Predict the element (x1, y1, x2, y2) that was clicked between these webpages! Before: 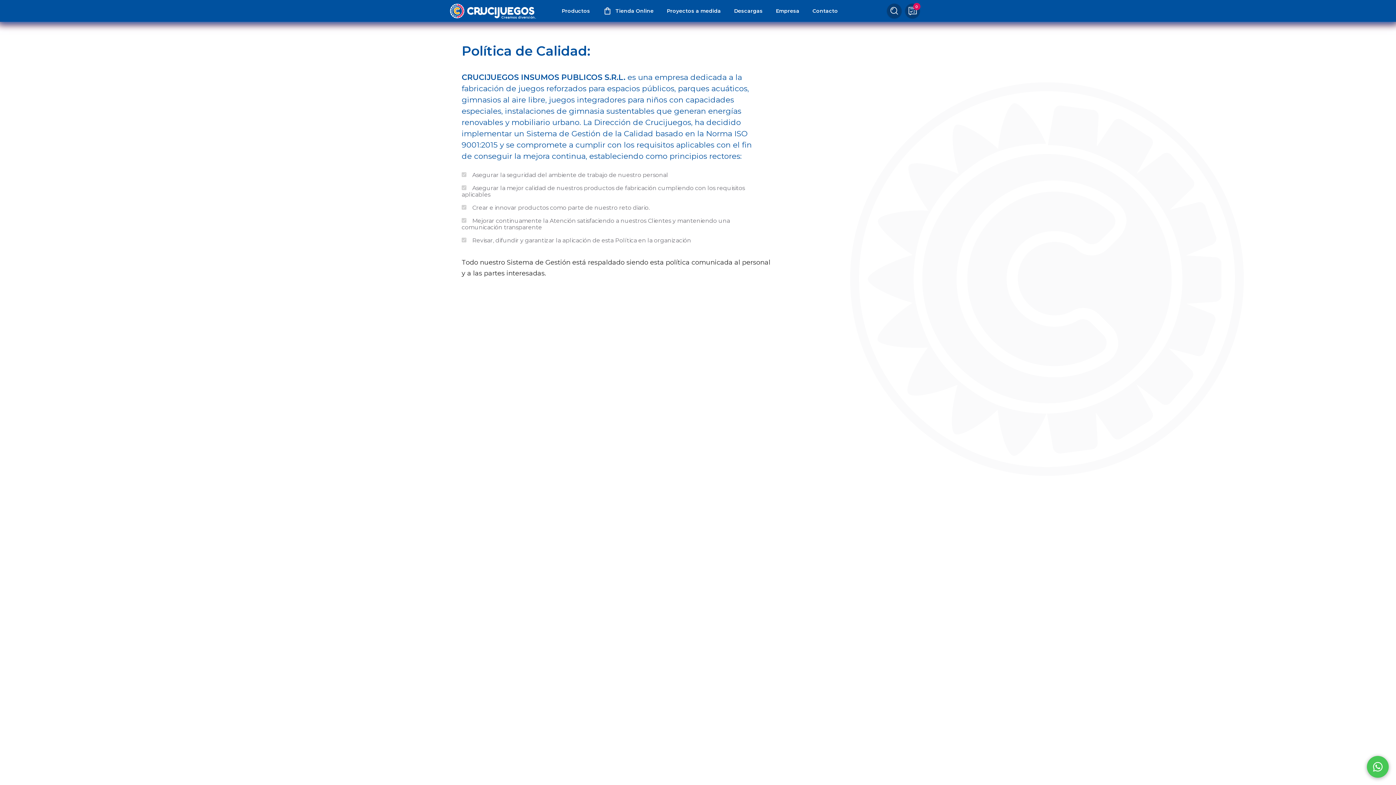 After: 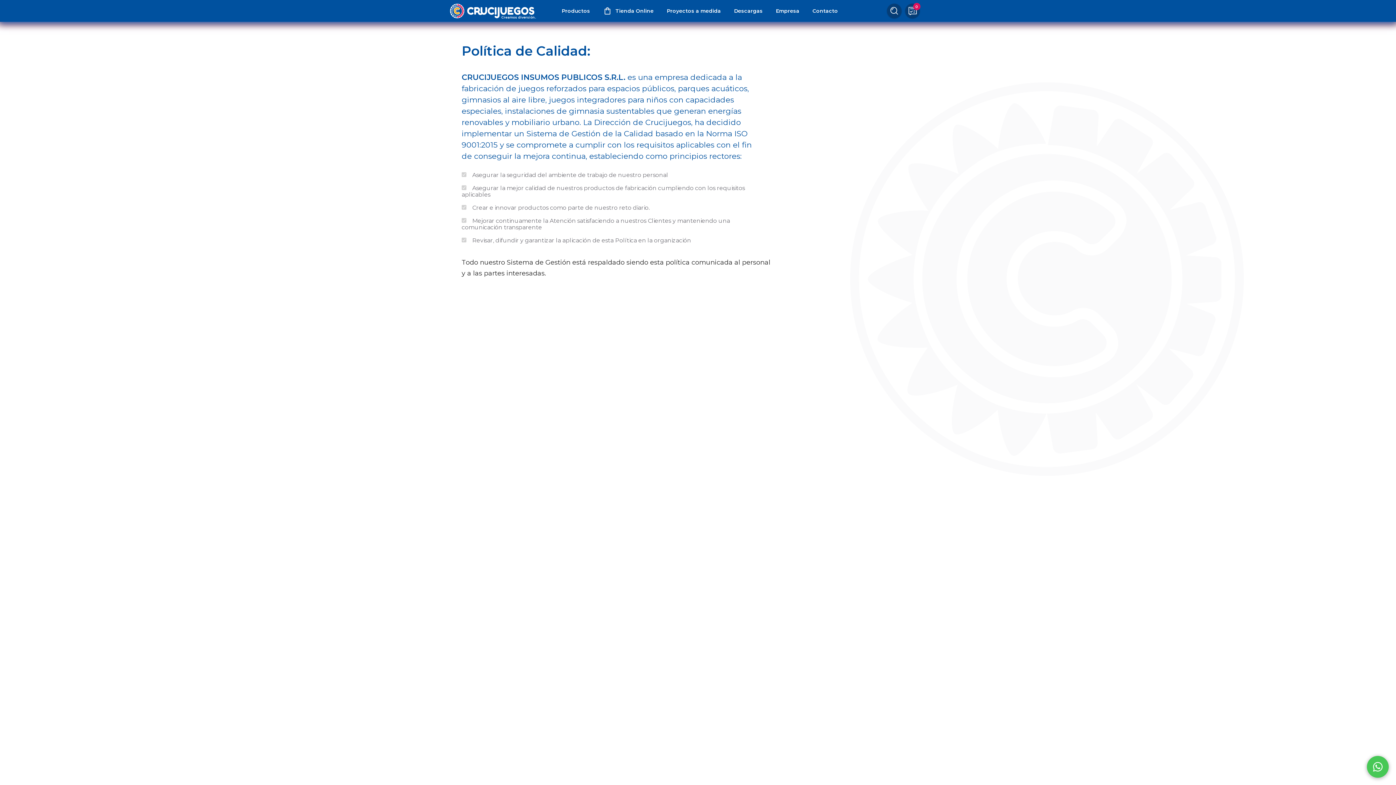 Action: bbox: (1367, 756, 1389, 778)